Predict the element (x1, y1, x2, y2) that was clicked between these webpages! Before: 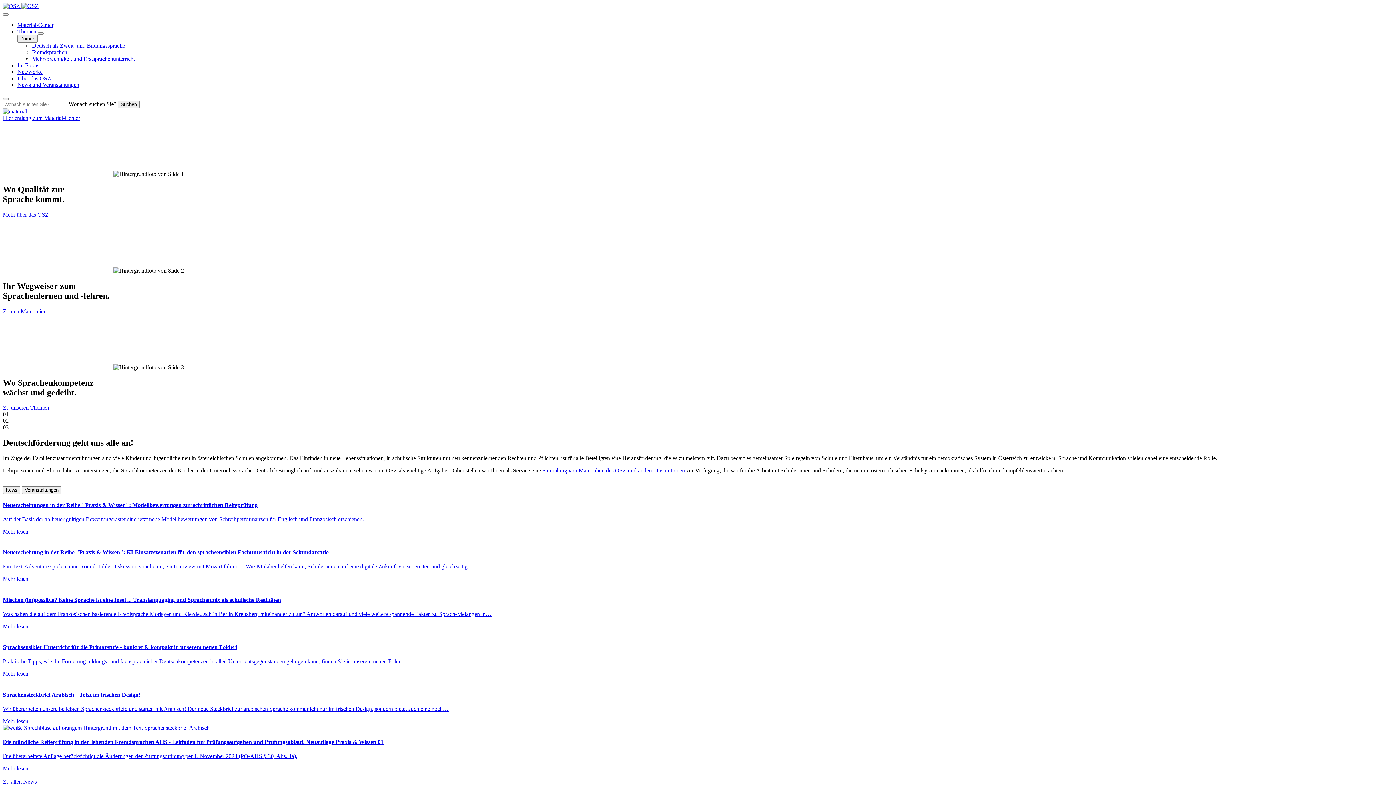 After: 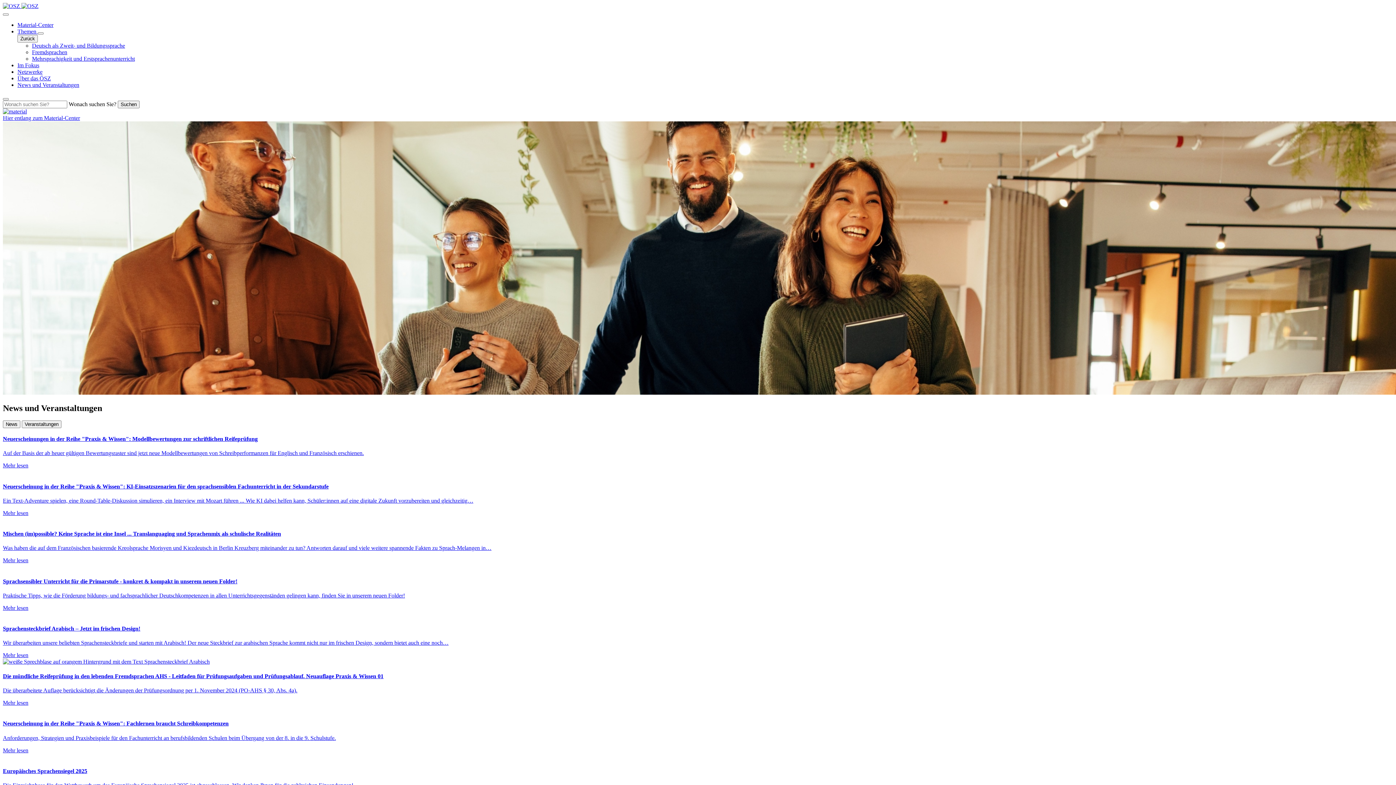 Action: label: Zu allen News bbox: (2, 779, 36, 785)